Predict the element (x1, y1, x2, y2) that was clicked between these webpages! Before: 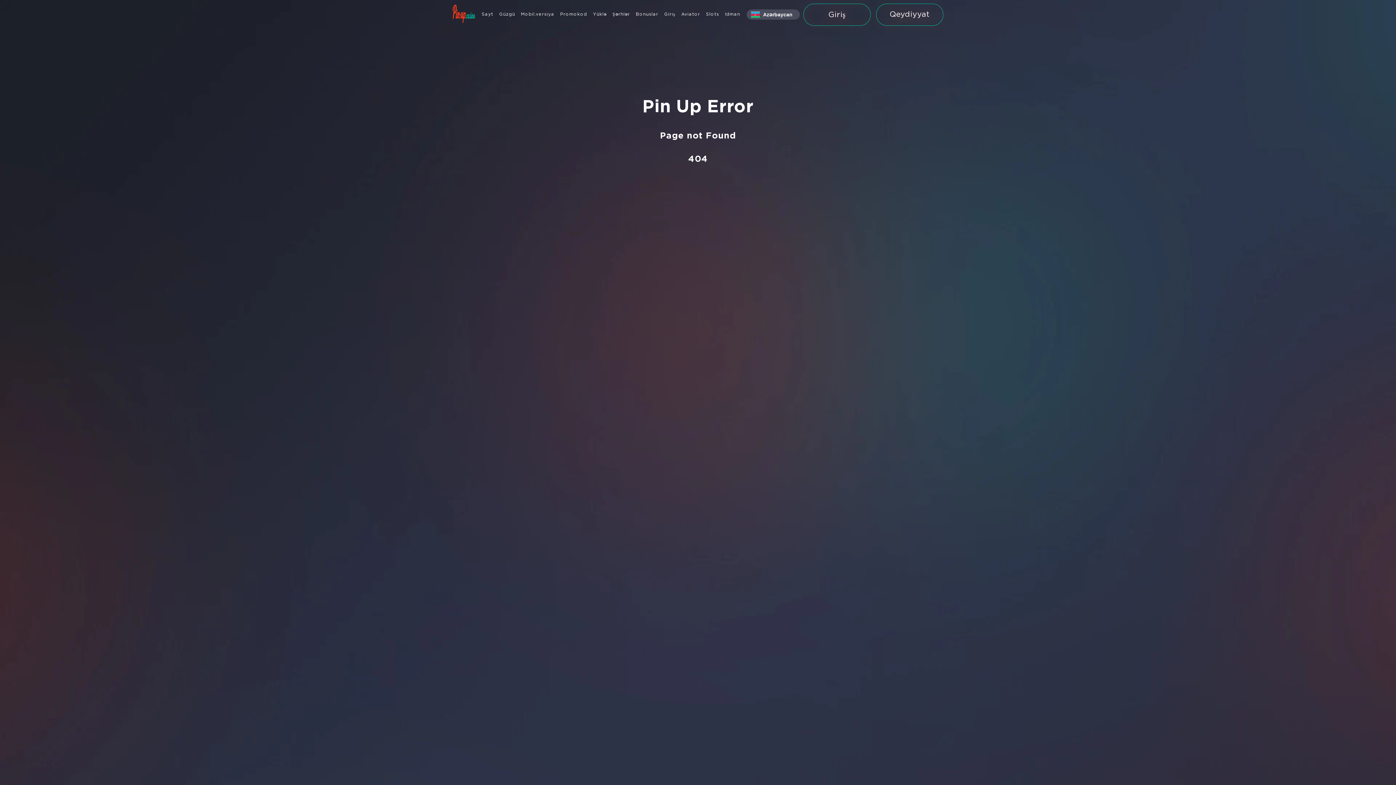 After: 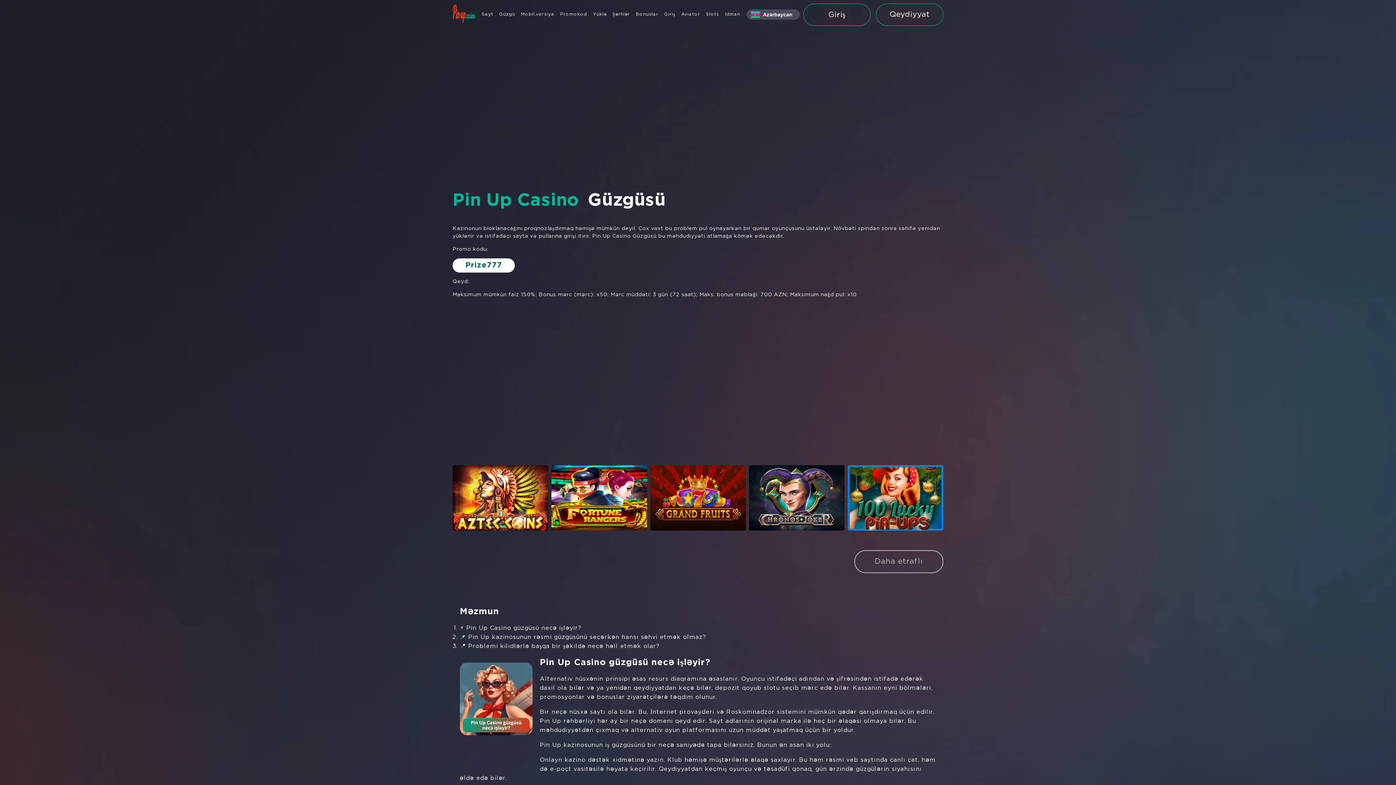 Action: bbox: (496, 0, 518, 29) label: Güzgü